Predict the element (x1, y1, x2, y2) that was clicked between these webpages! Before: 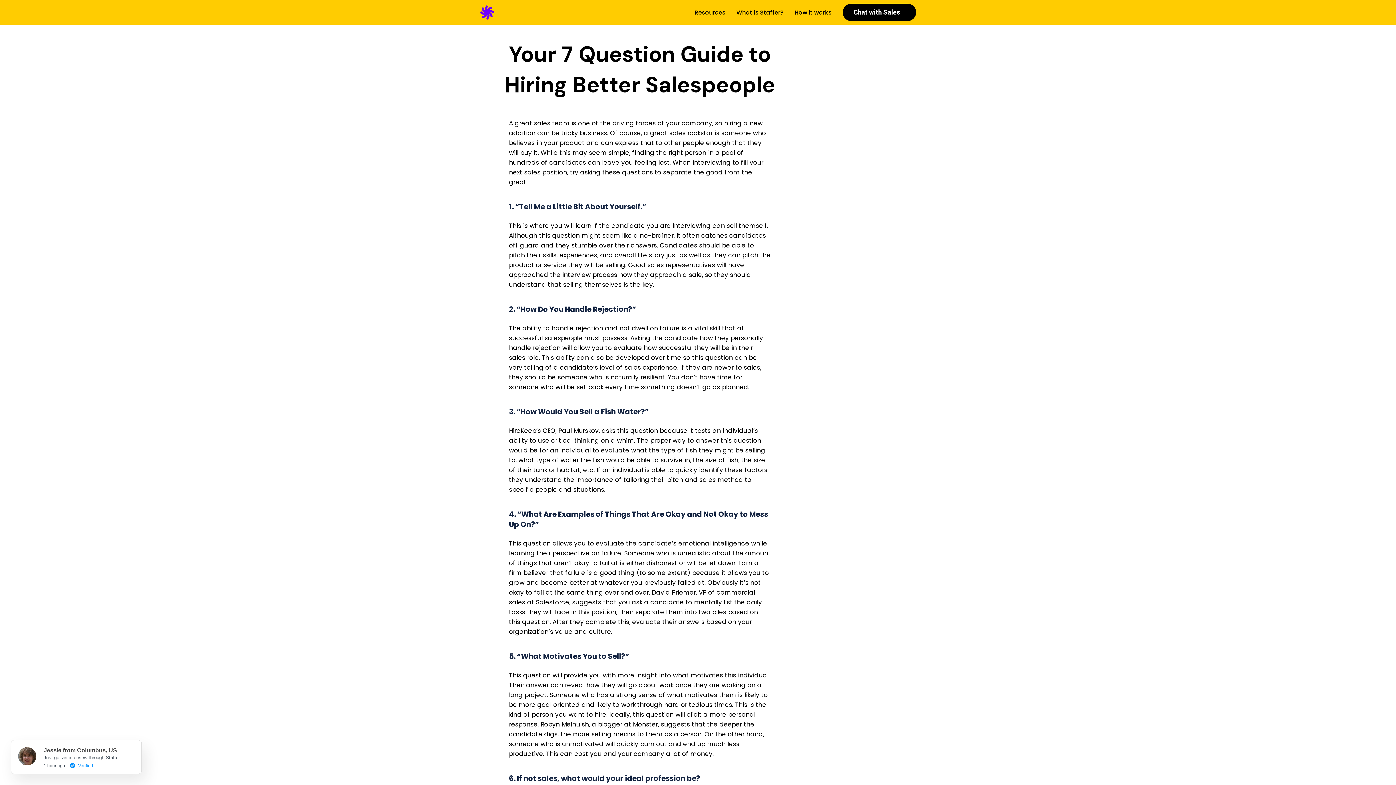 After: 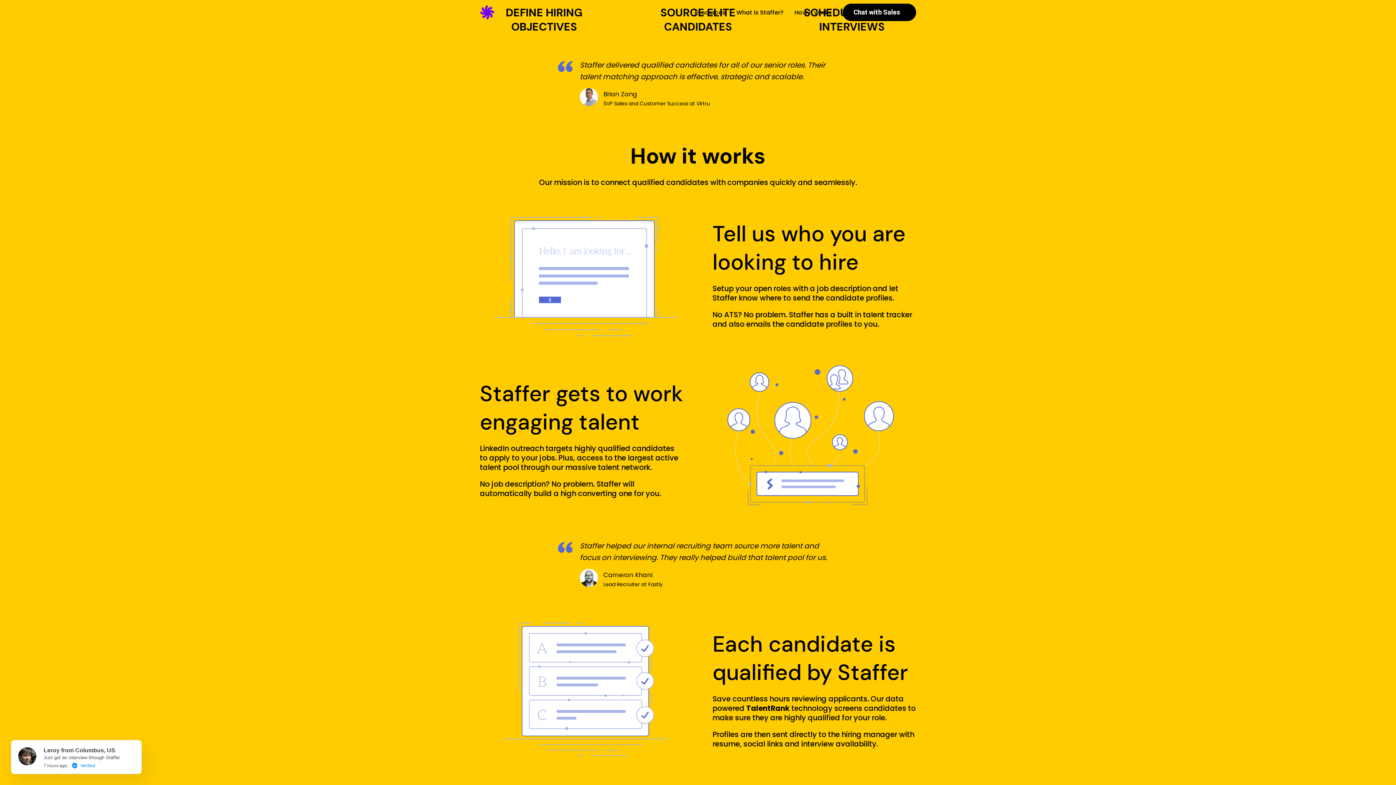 Action: label: How it works bbox: (794, 7, 831, 16)